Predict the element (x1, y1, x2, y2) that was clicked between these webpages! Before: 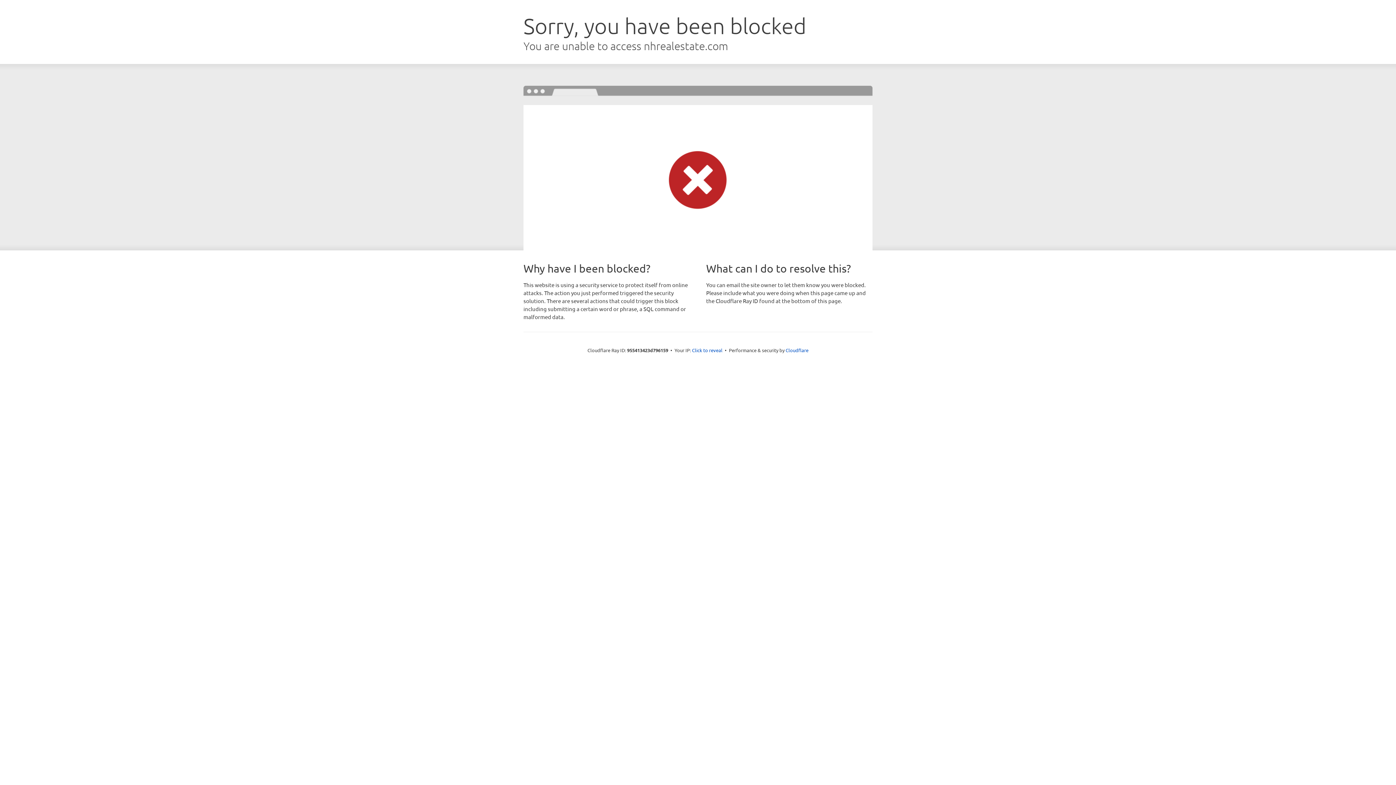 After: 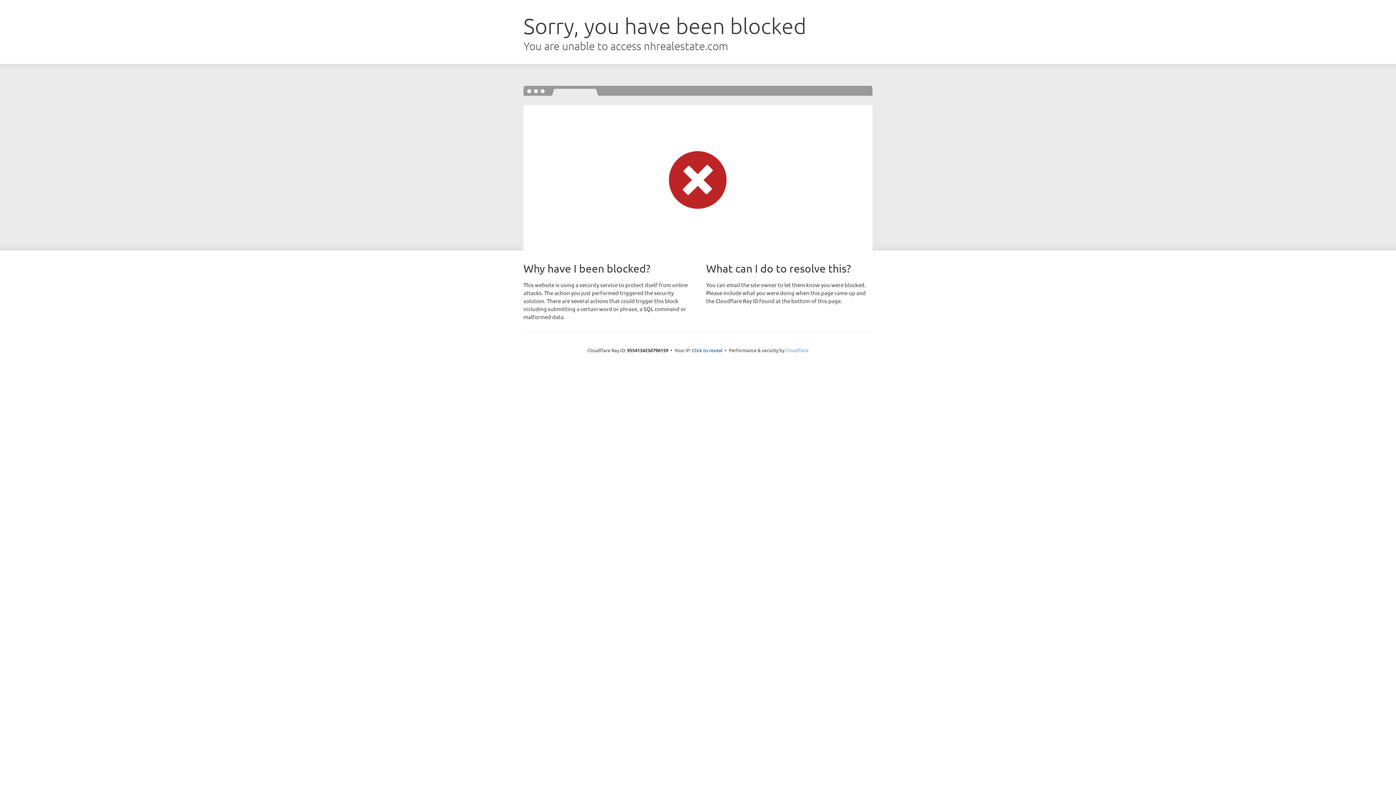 Action: bbox: (785, 347, 808, 353) label: Cloudflare